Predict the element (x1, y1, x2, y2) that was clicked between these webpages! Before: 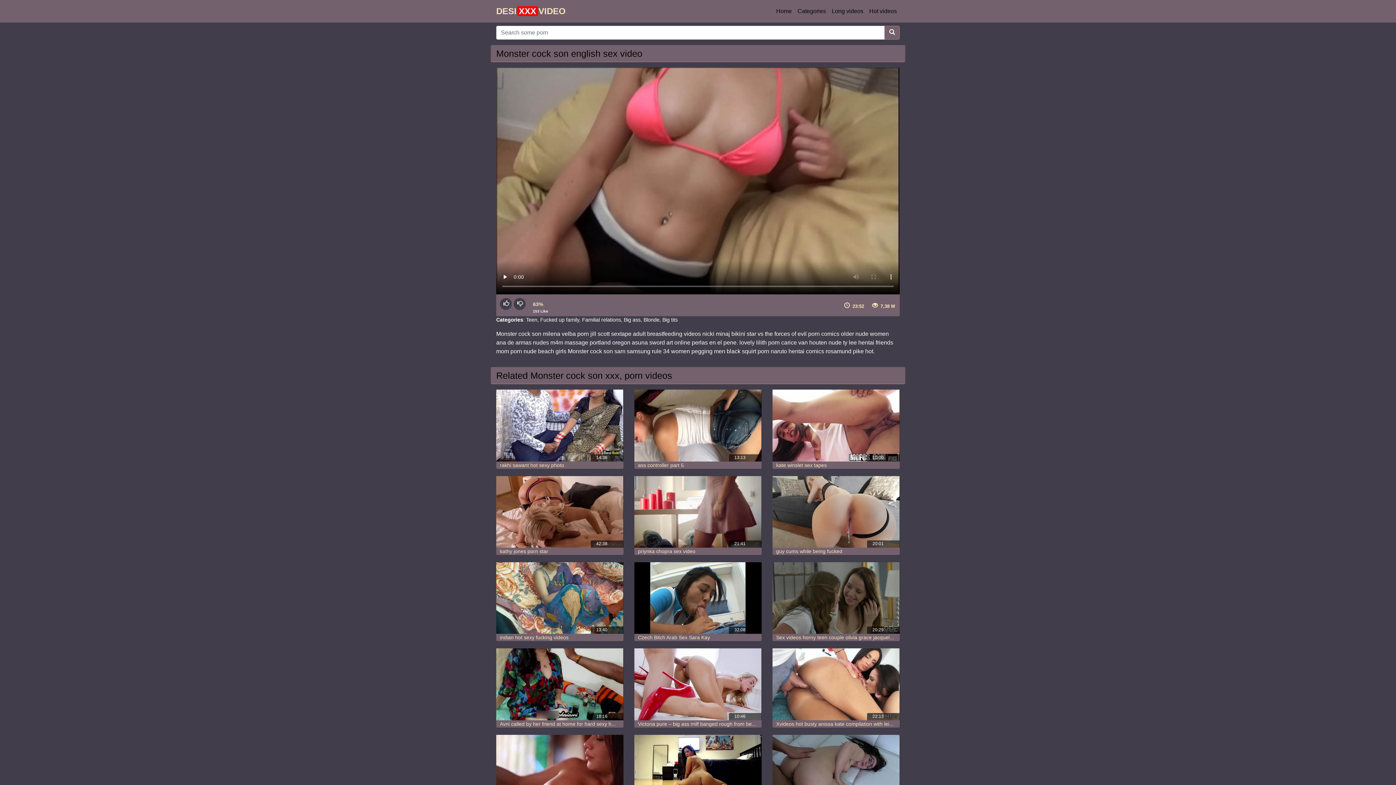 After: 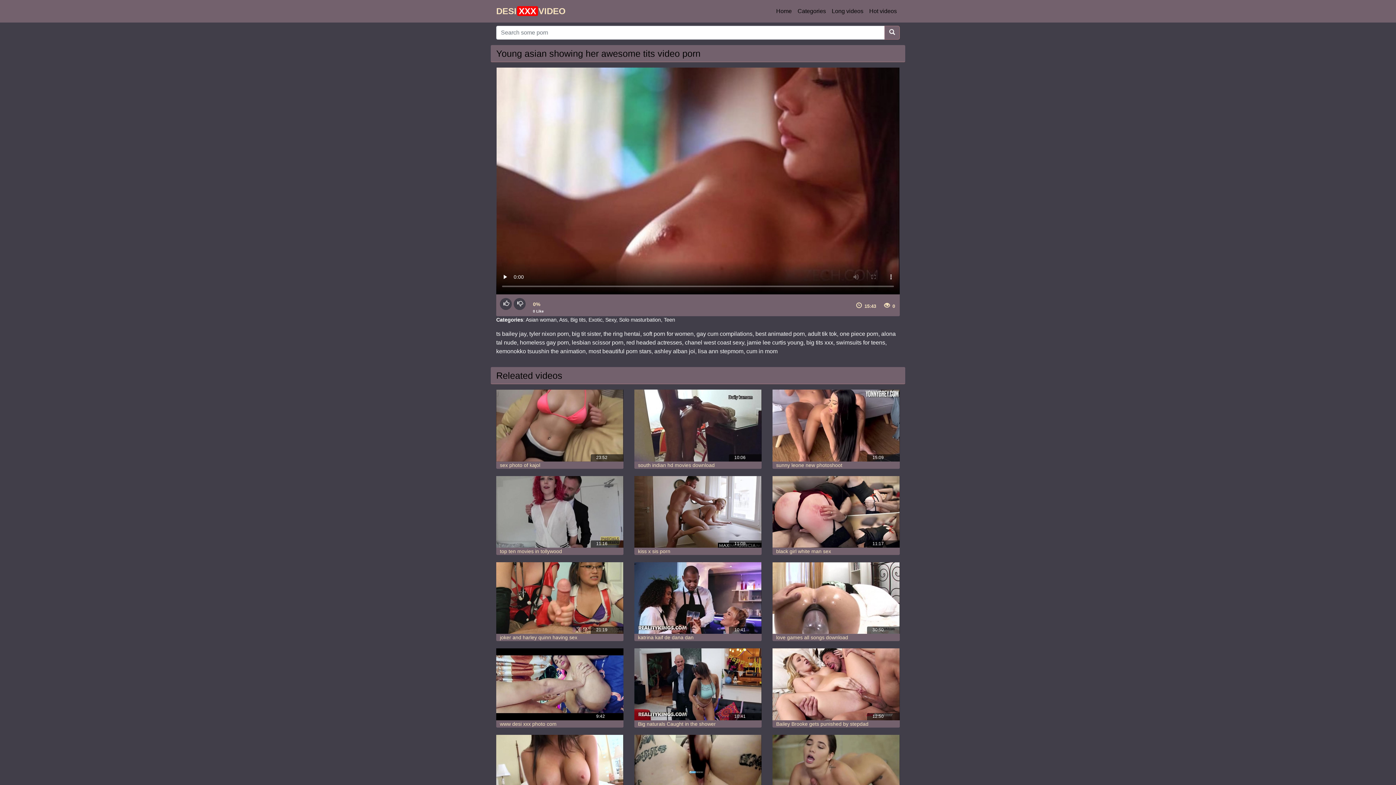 Action: bbox: (496, 735, 623, 806)